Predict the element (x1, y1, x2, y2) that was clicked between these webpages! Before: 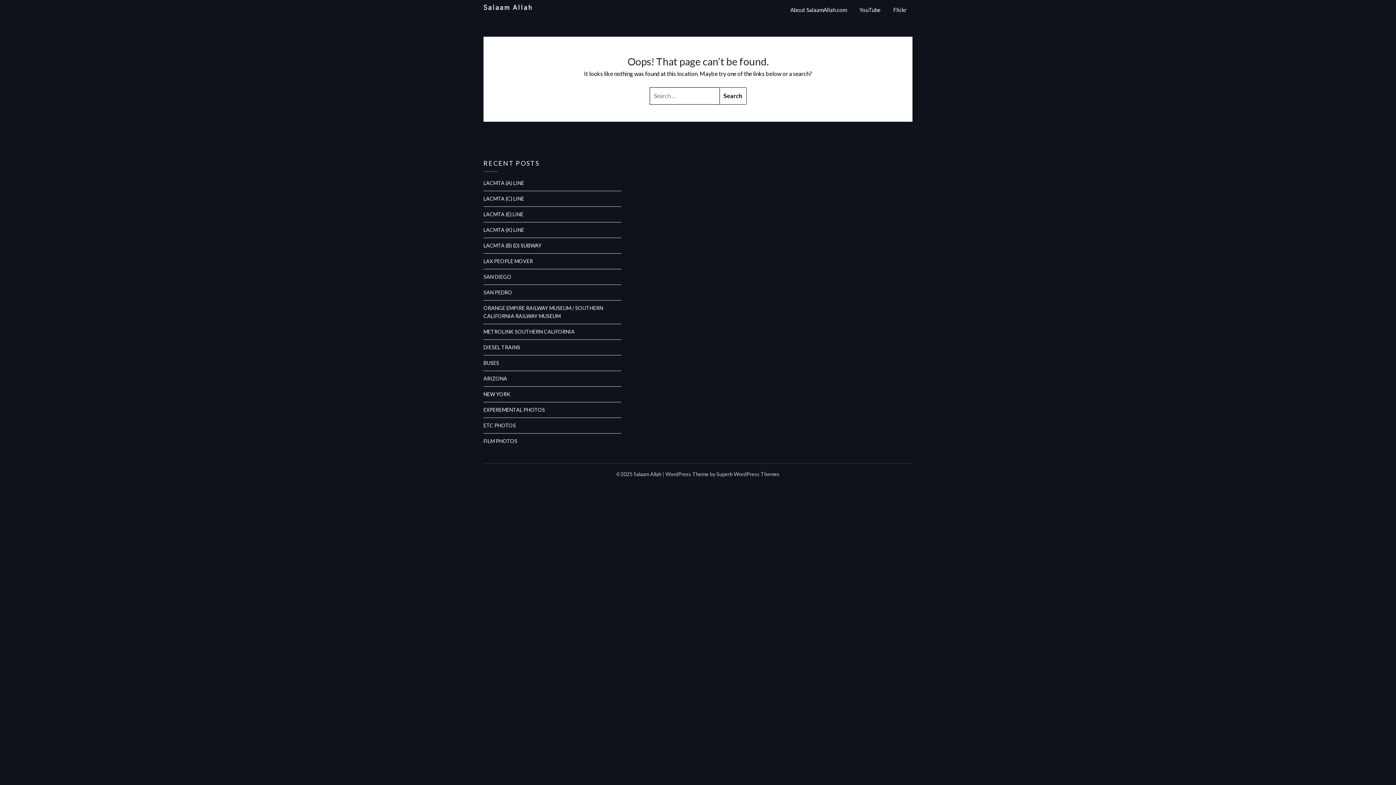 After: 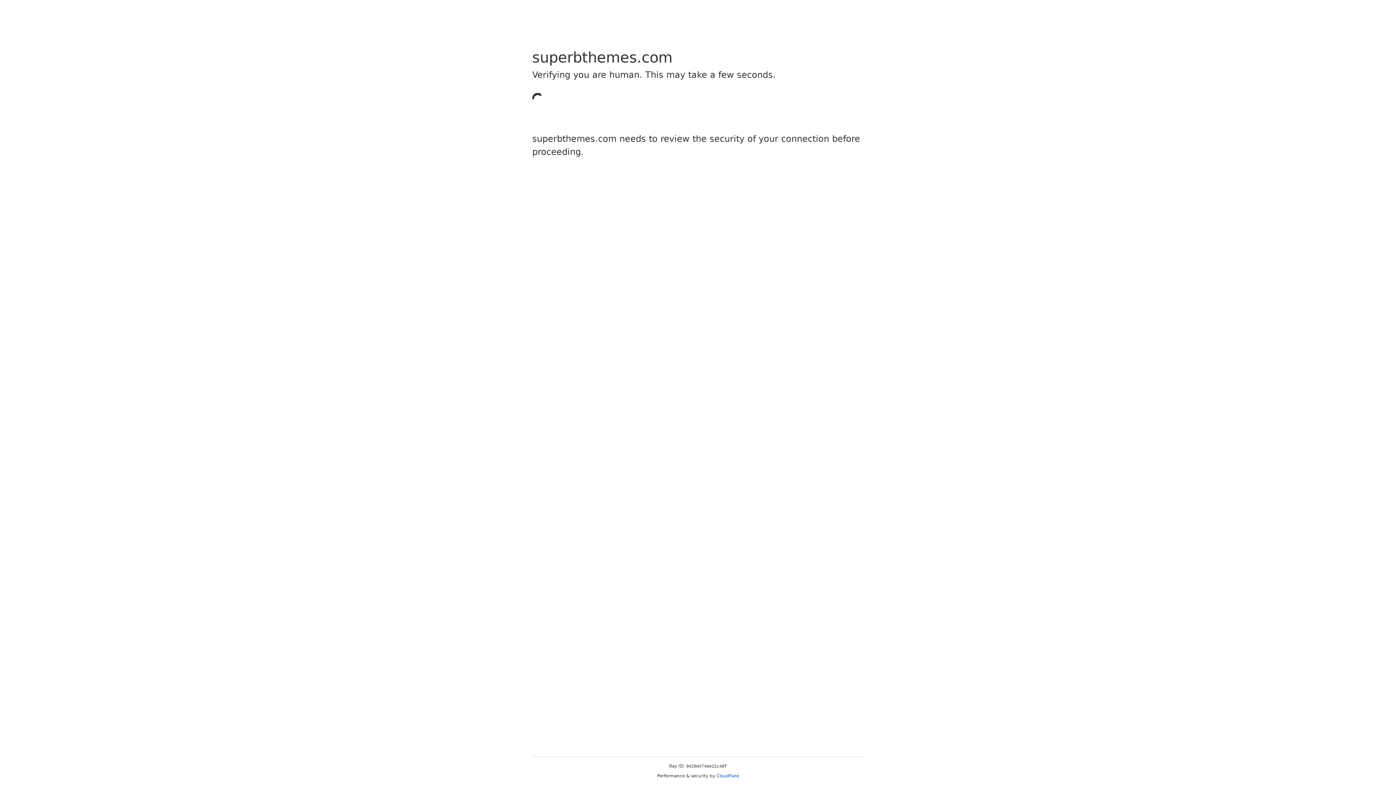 Action: bbox: (716, 471, 779, 477) label: Superb WordPress Themes